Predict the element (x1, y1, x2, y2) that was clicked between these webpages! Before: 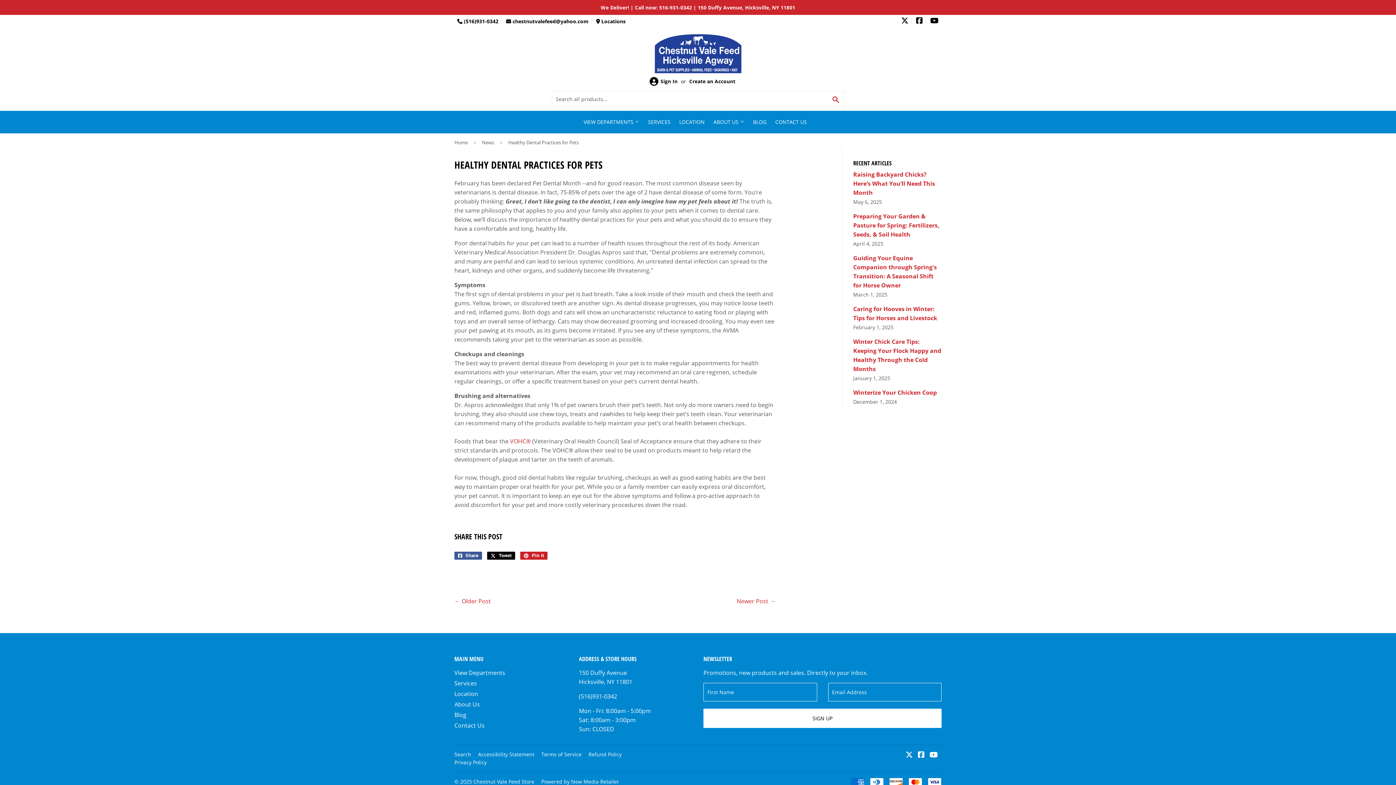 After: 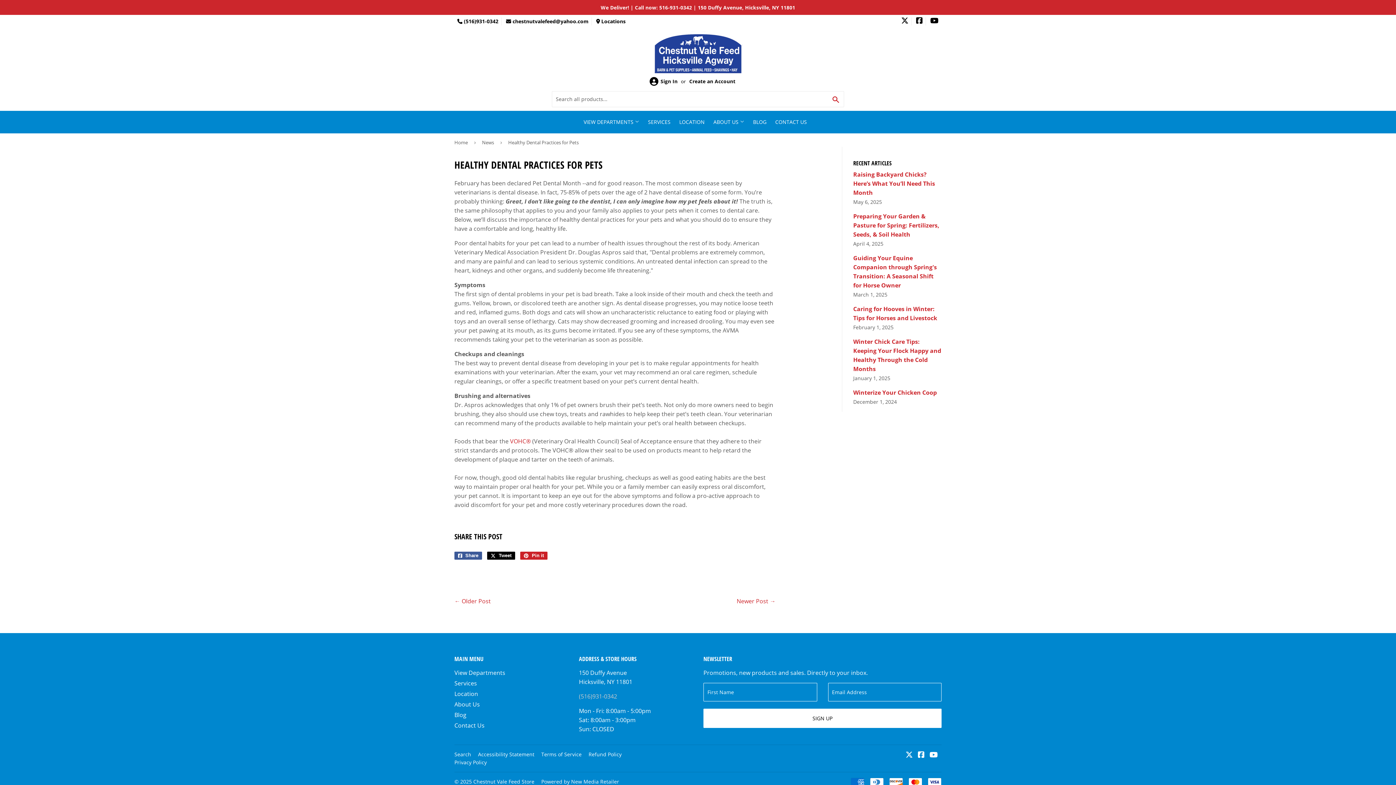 Action: label: (516)931-0342 bbox: (579, 692, 617, 700)